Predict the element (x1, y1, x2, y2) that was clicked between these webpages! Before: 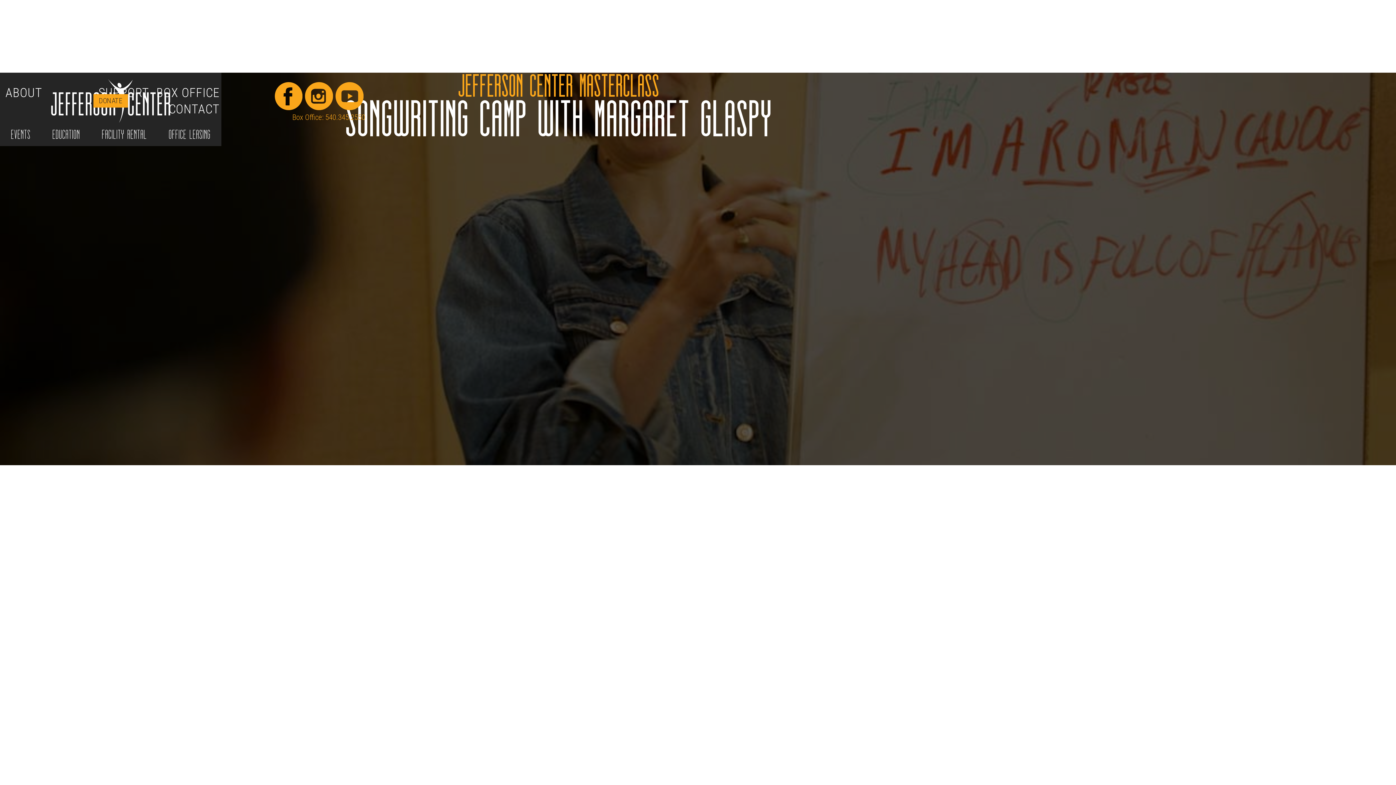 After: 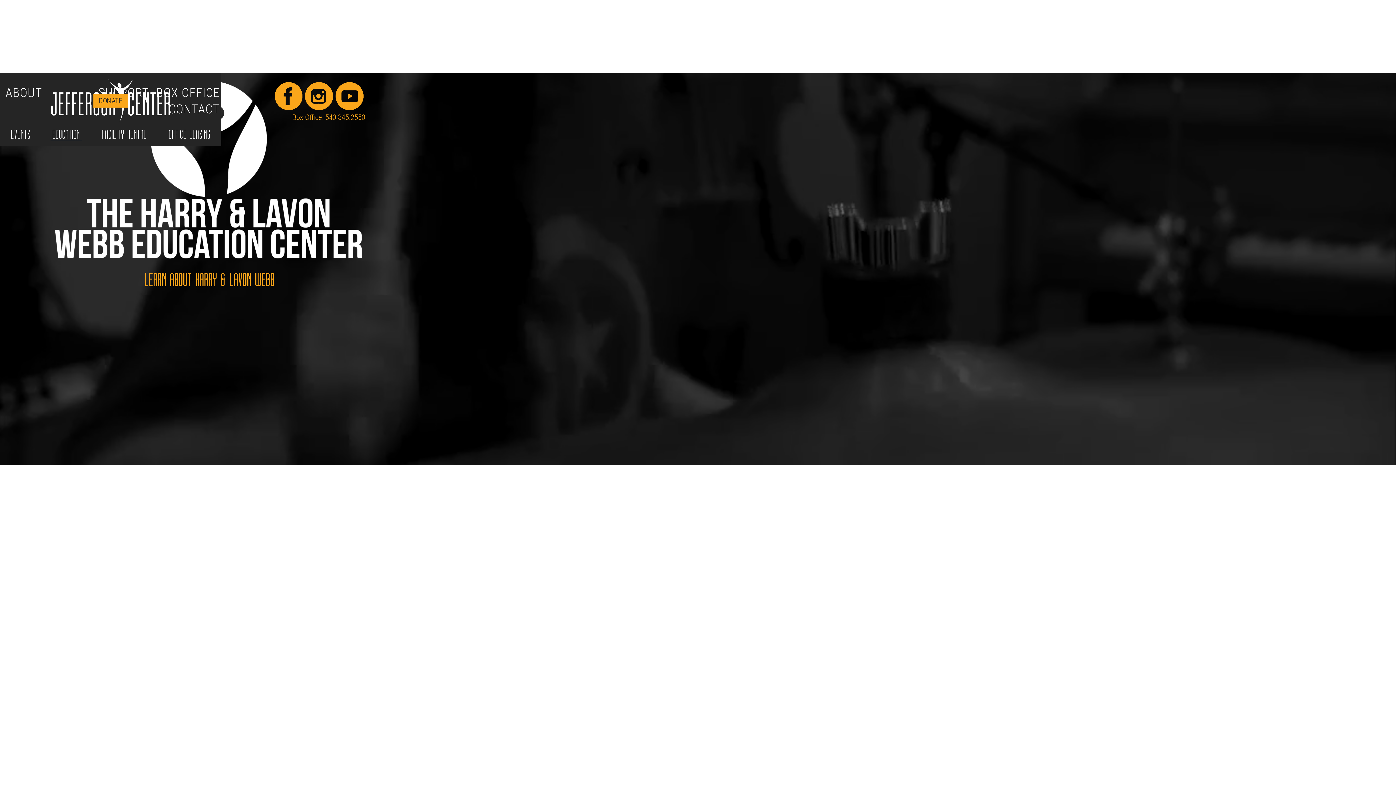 Action: label: education bbox: (50, 129, 81, 140)